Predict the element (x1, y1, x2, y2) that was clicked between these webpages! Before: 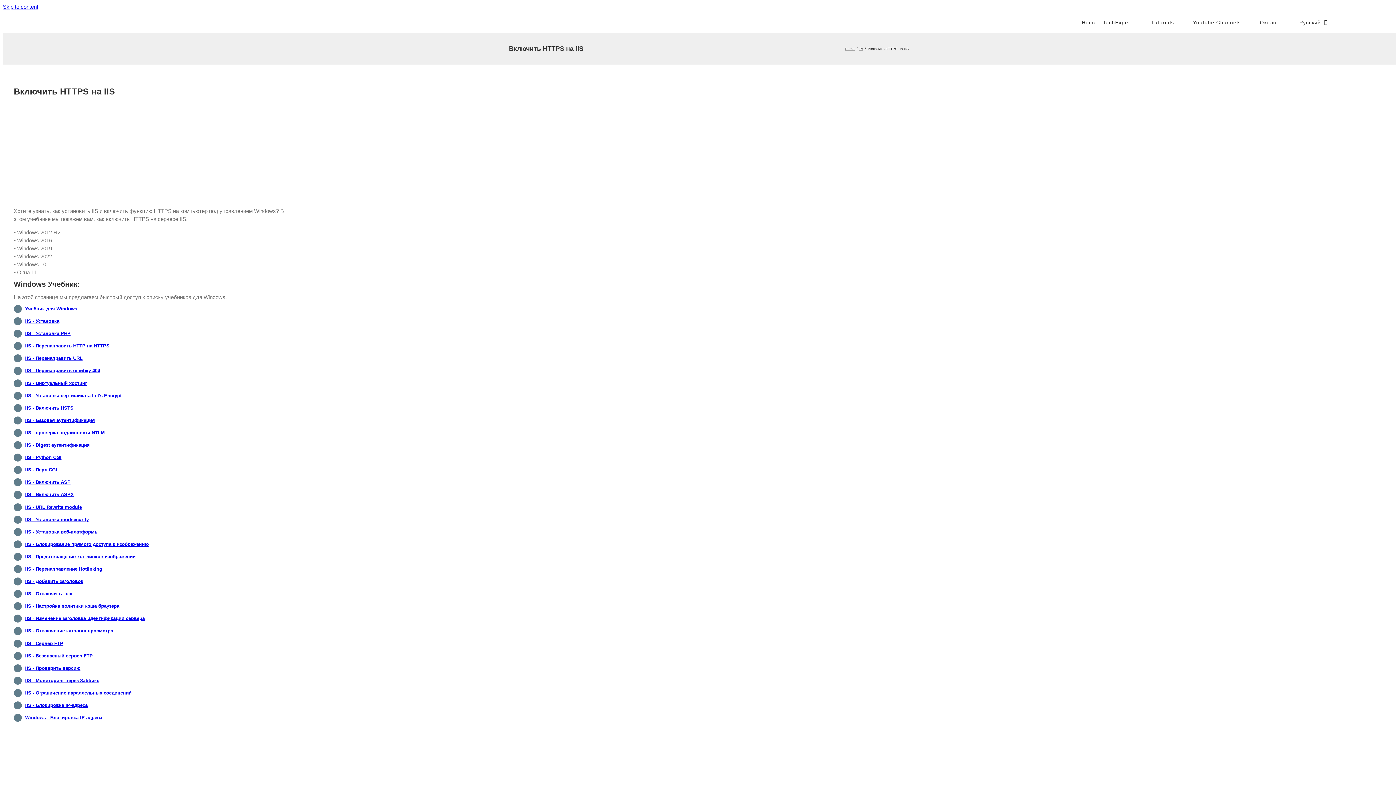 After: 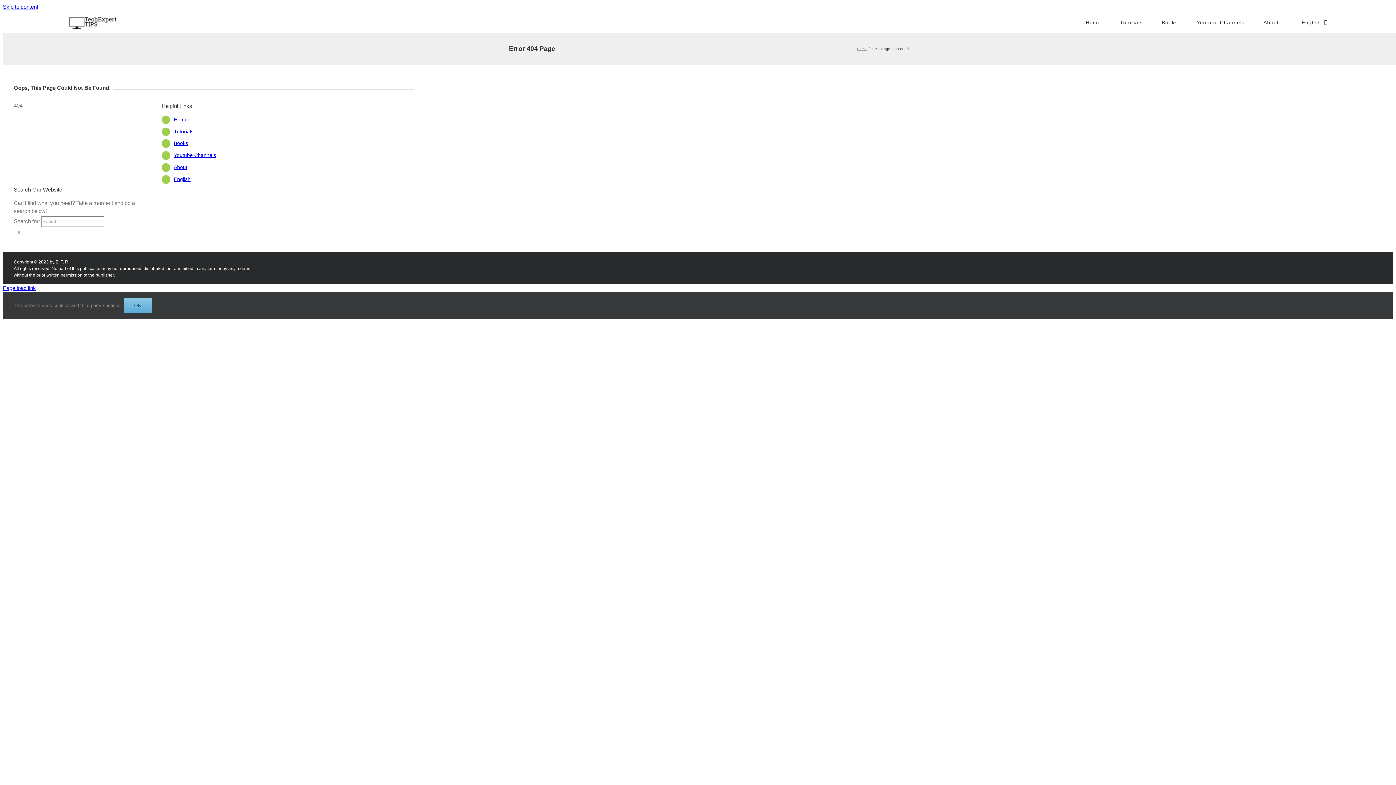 Action: label: IIS - Установка modsecurity bbox: (25, 516, 88, 522)